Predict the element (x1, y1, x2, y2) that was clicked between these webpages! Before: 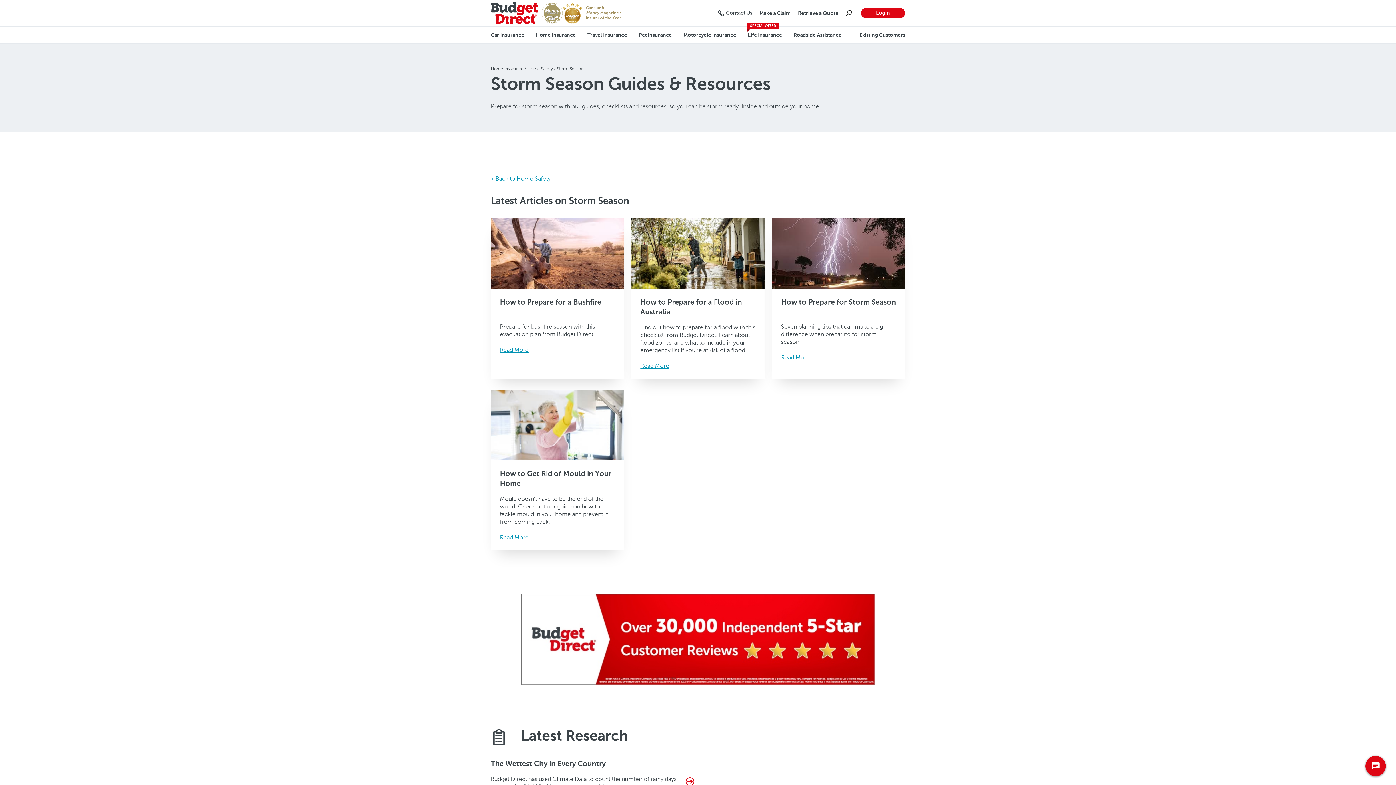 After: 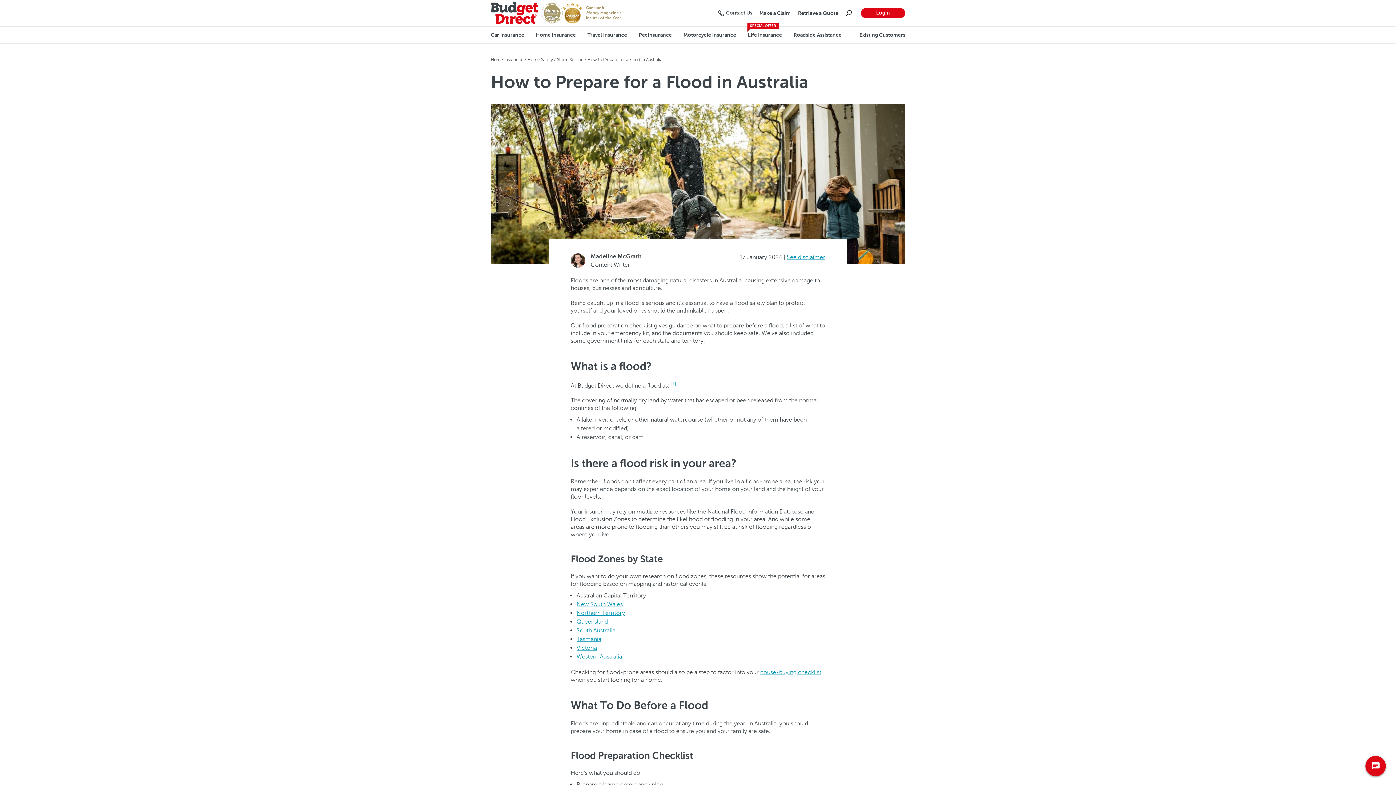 Action: label: How to Prepare for a Flood in Australia
Find out how to prepare for a flood with this checklist from Budget Direct. Learn about flood zones, and what to include in your emergency list if you’re at risk of a flood.
Read More bbox: (631, 217, 764, 378)